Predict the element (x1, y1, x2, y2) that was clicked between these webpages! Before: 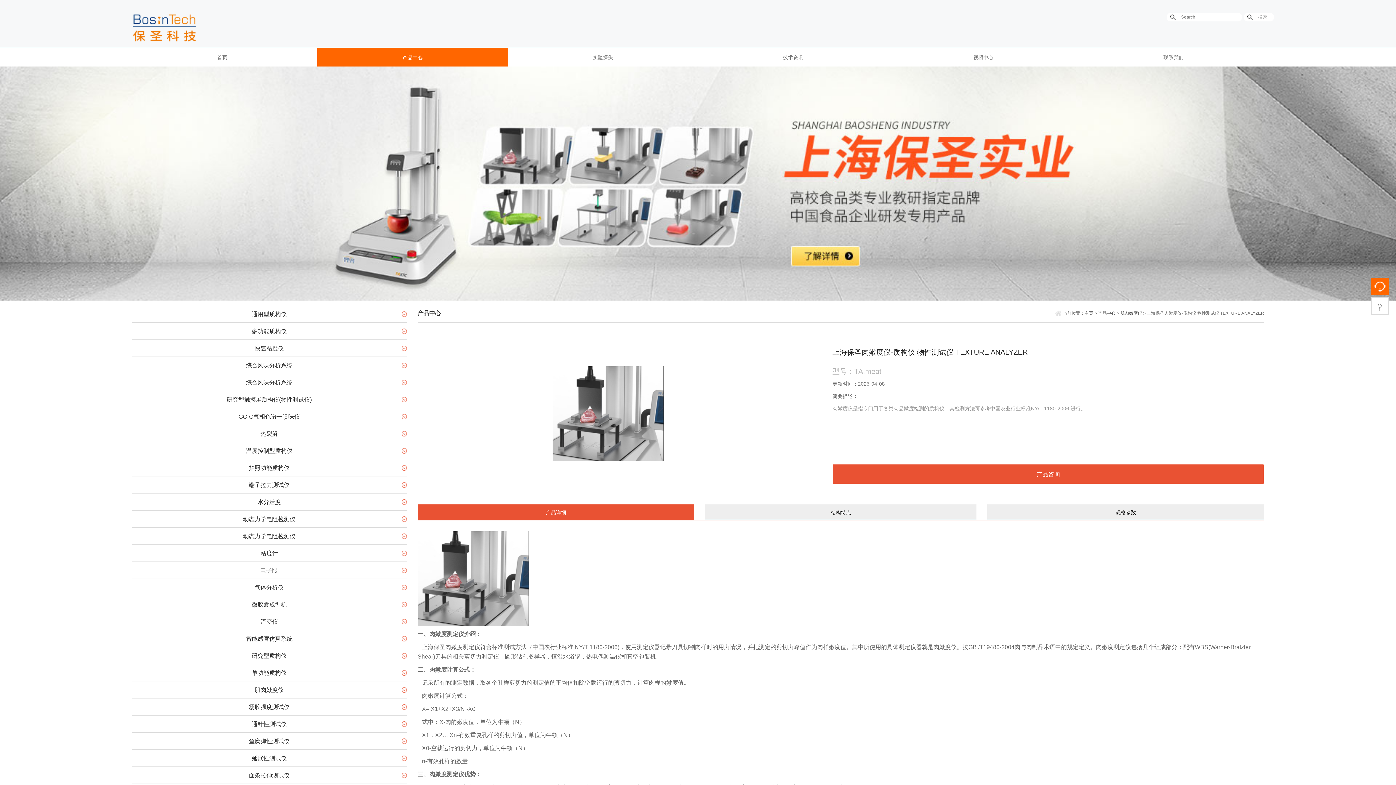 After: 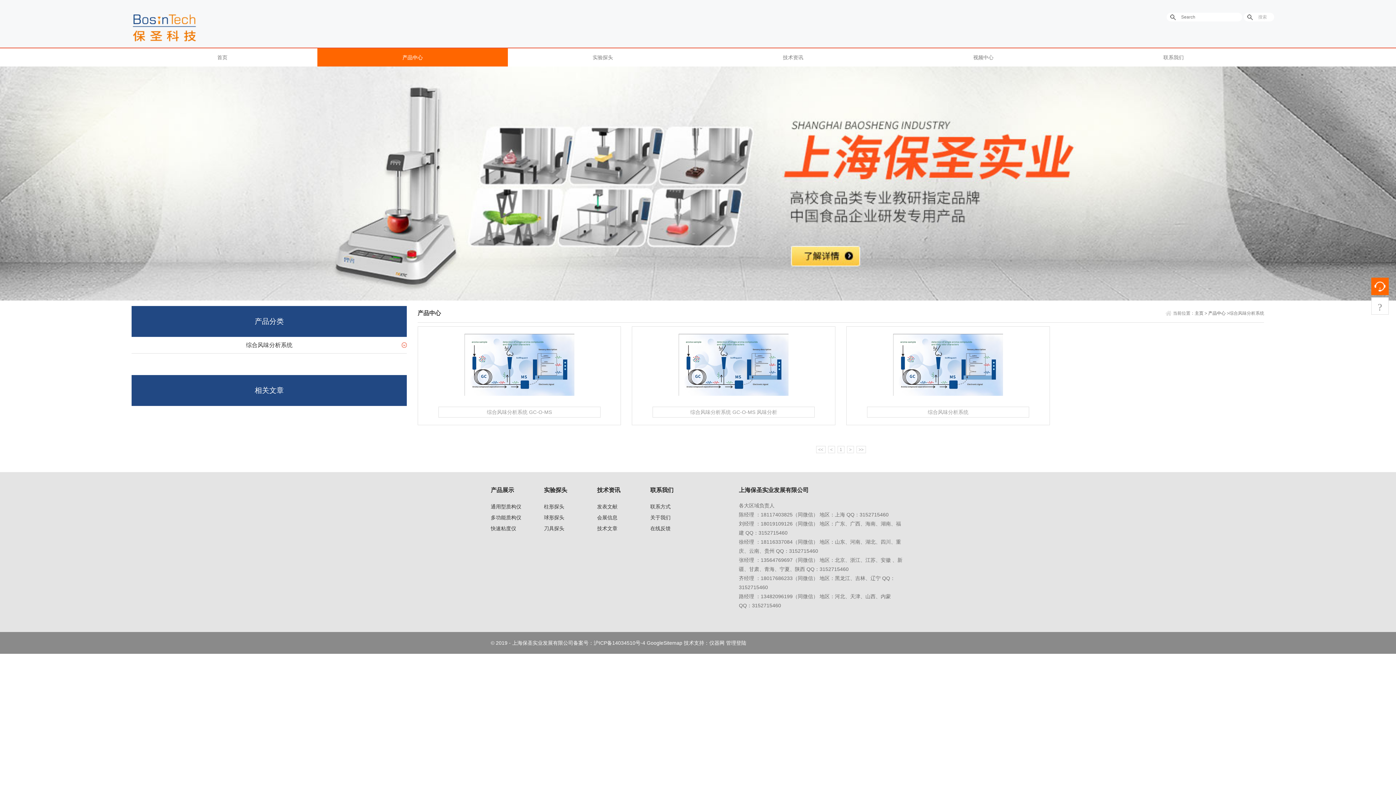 Action: label: 综合风味分析系统 bbox: (246, 379, 292, 385)